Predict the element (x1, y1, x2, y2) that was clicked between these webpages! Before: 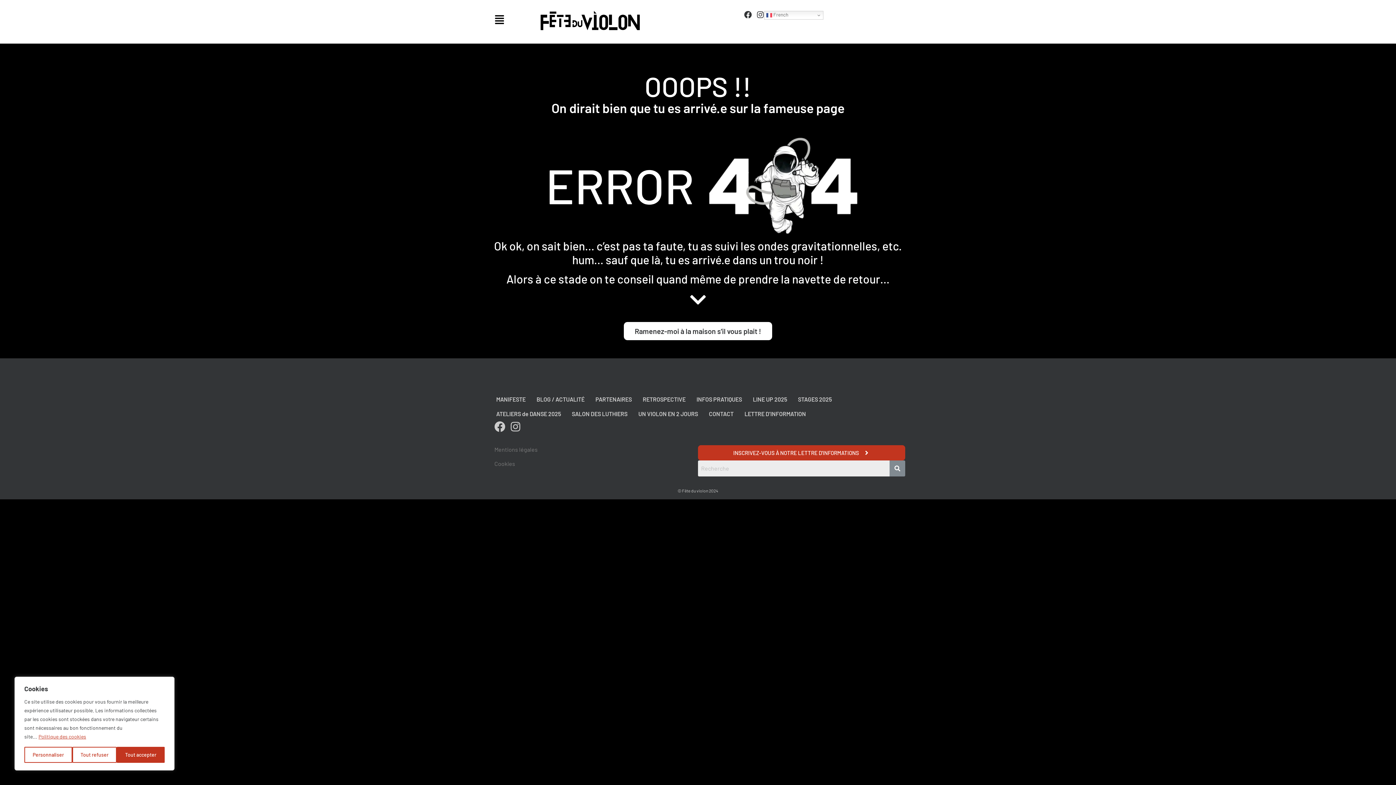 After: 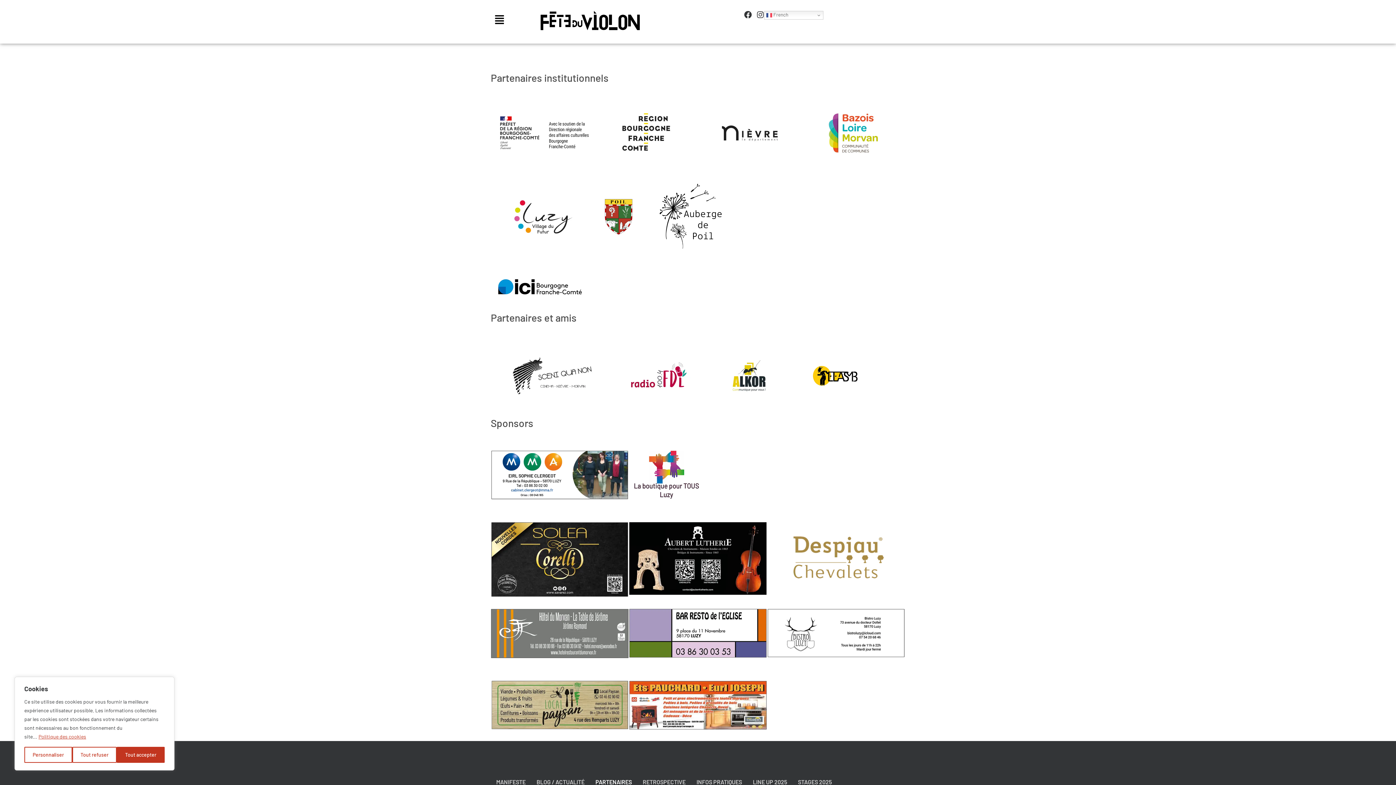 Action: label: PARTENAIRES bbox: (590, 392, 637, 406)